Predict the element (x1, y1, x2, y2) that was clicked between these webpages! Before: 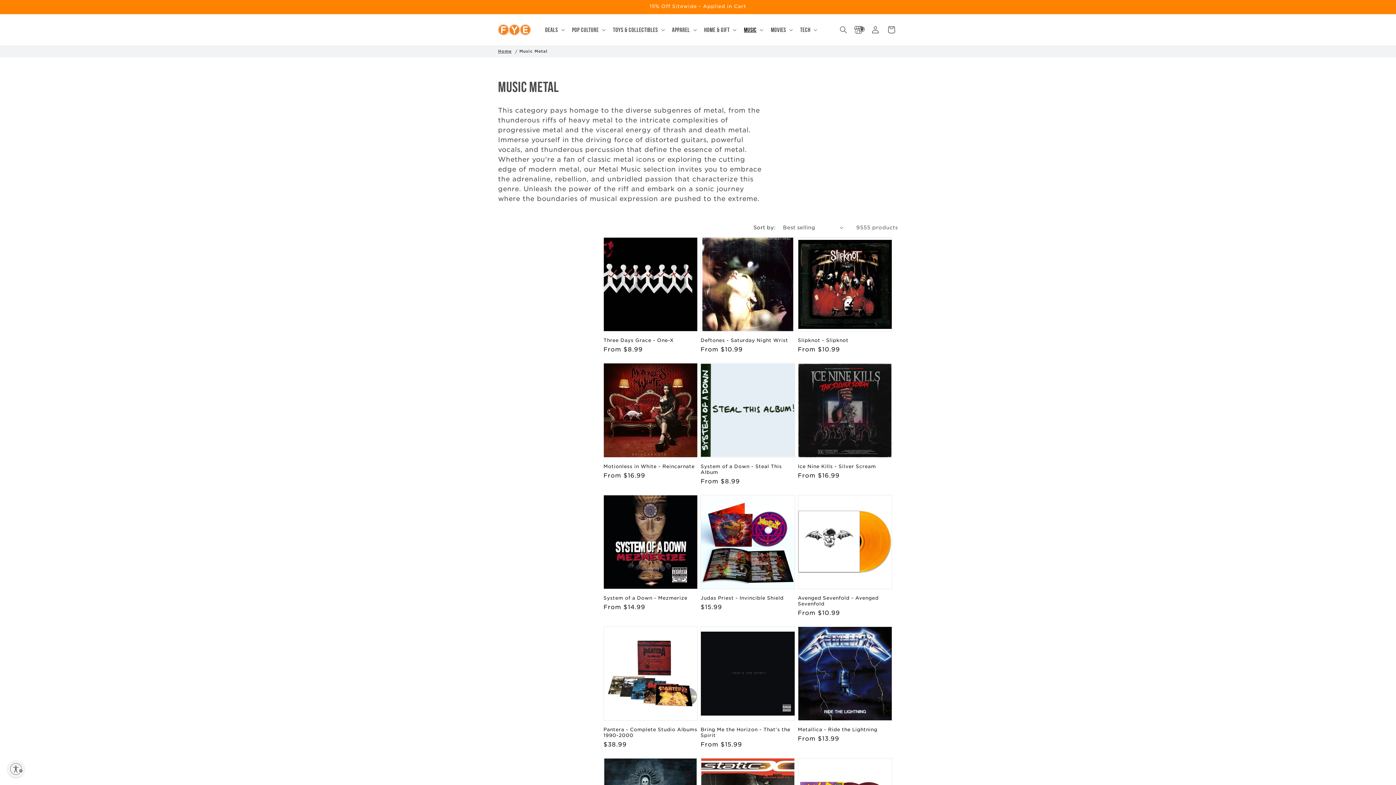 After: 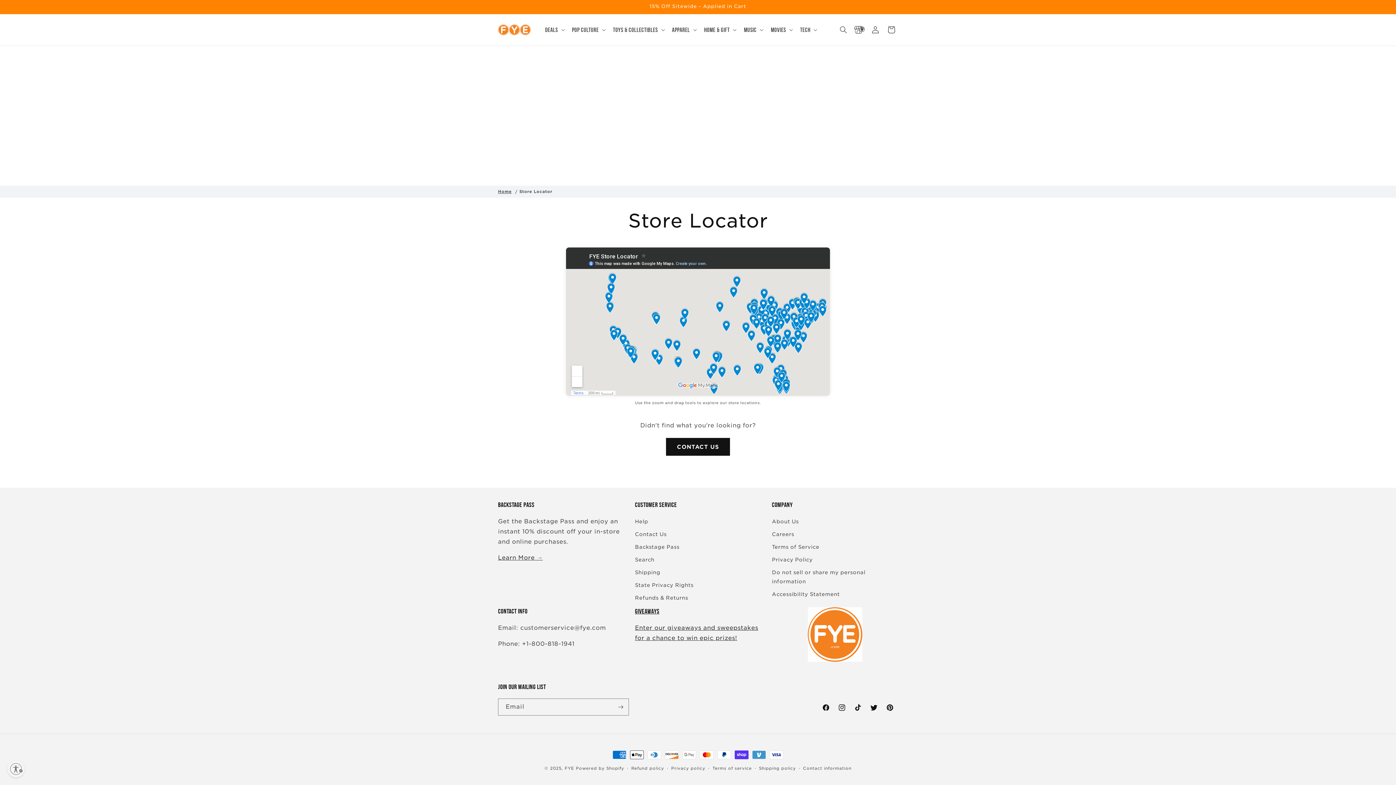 Action: label: Store Locator bbox: (851, 21, 867, 37)